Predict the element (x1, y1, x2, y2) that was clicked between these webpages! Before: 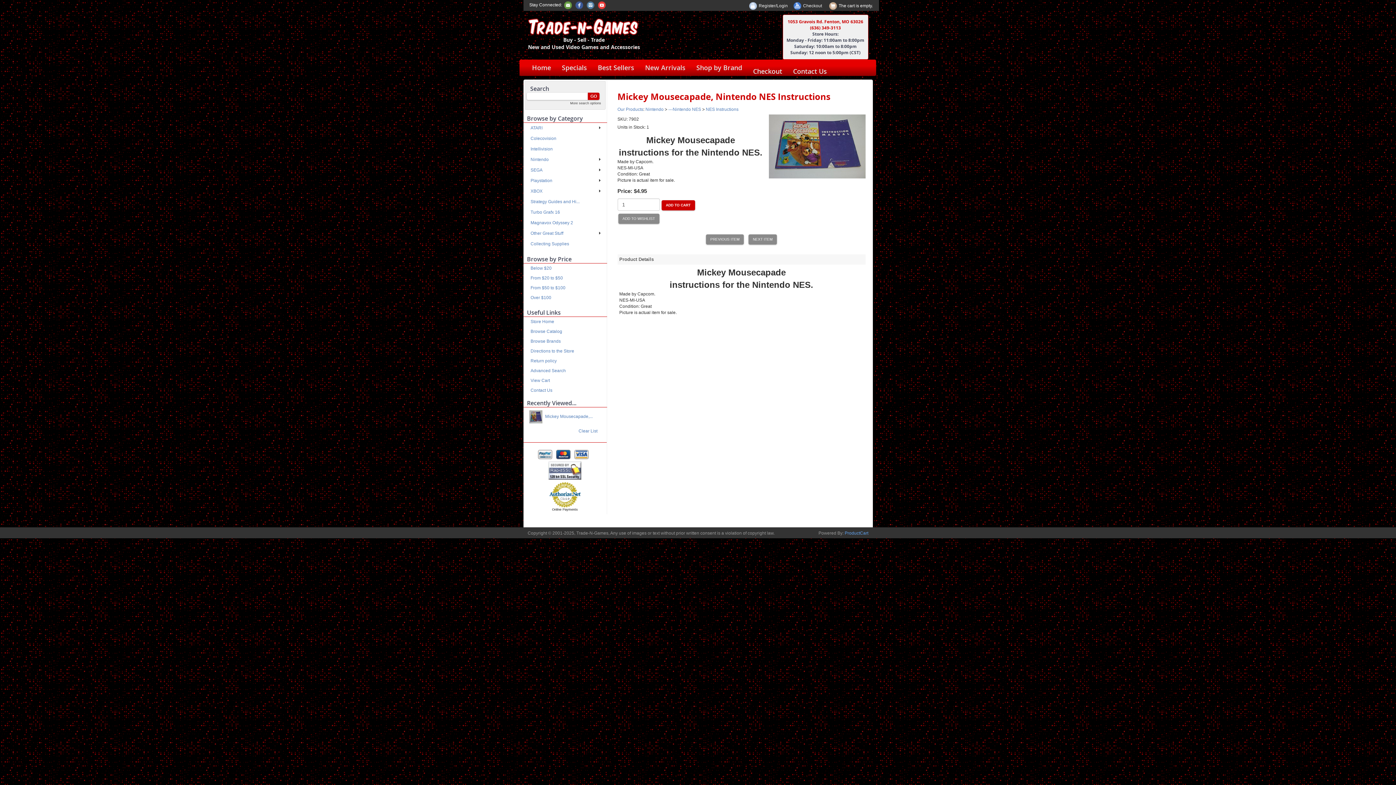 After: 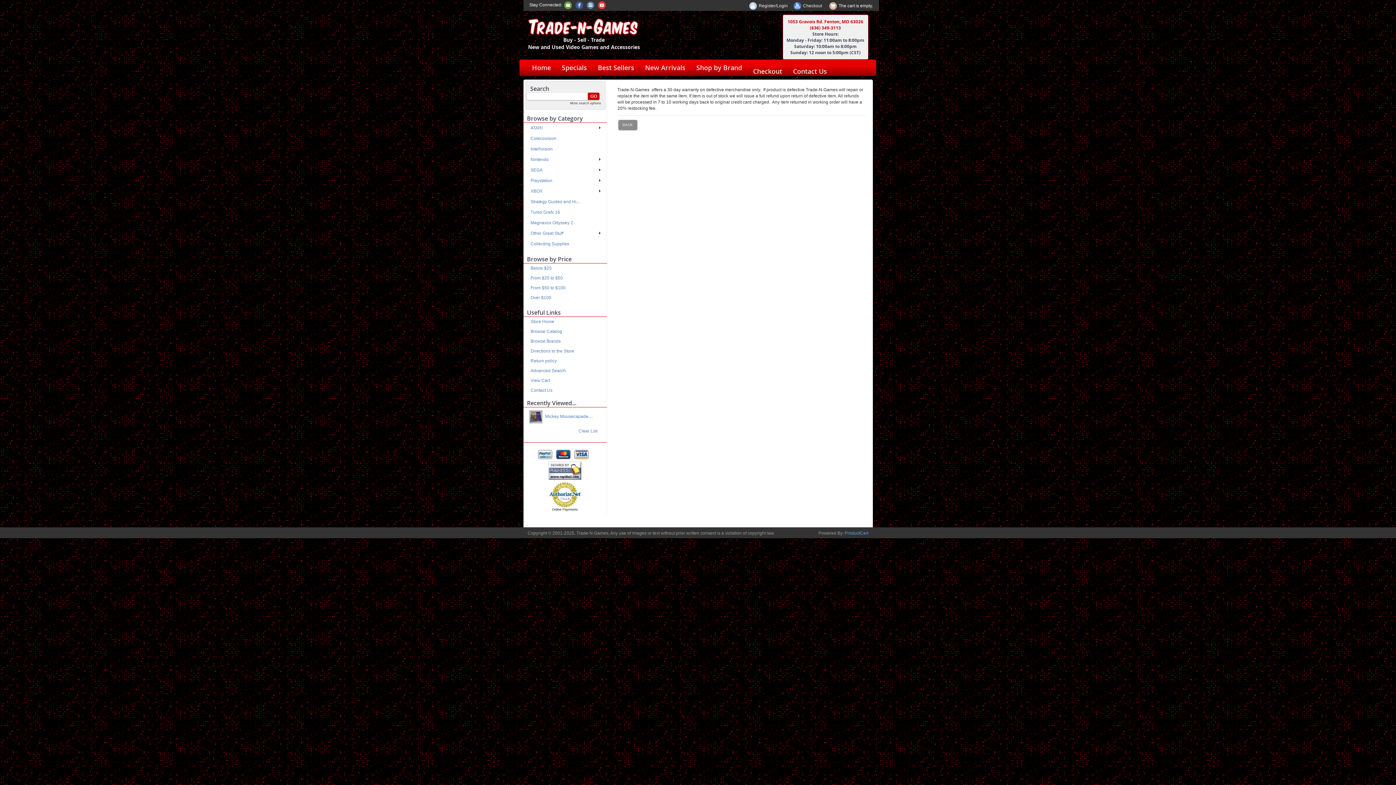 Action: bbox: (523, 356, 599, 366) label: Return policy